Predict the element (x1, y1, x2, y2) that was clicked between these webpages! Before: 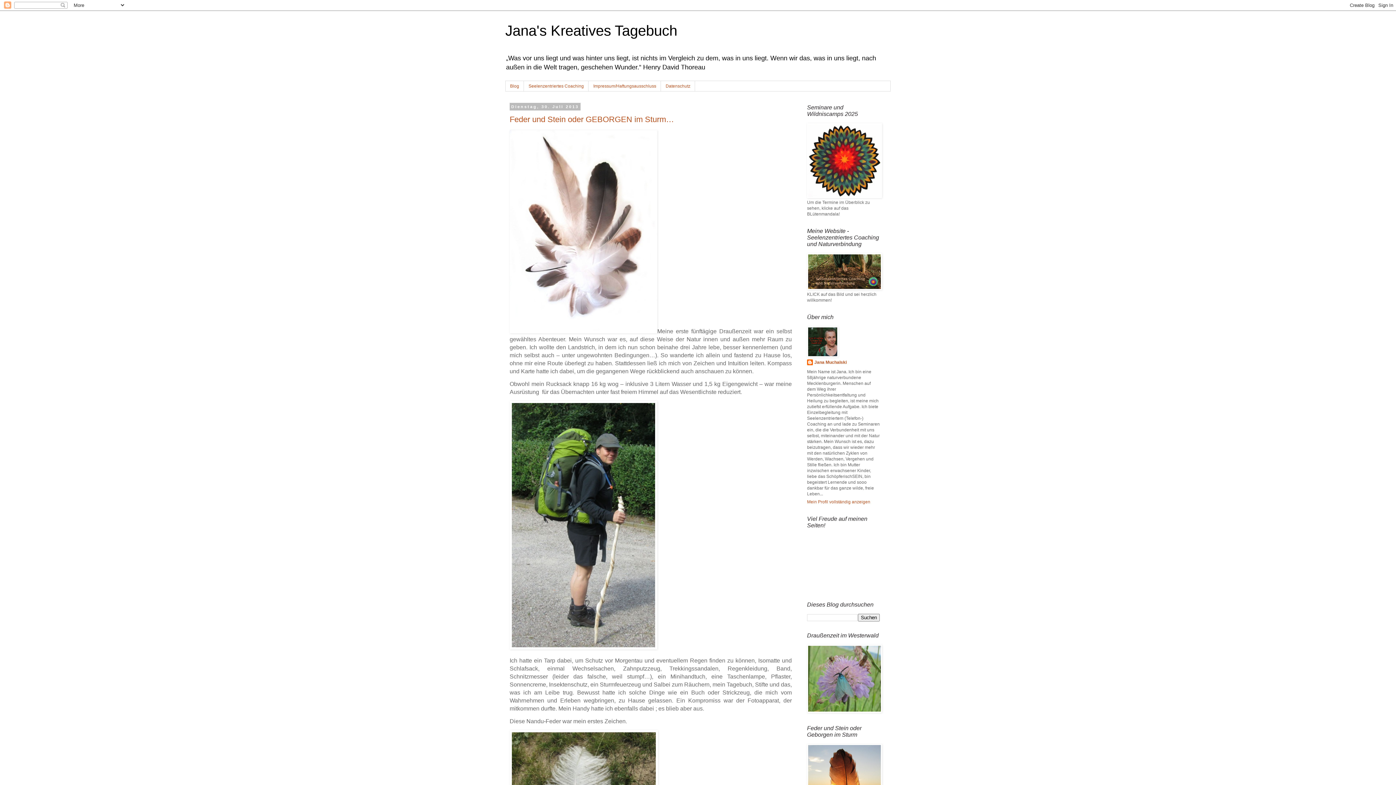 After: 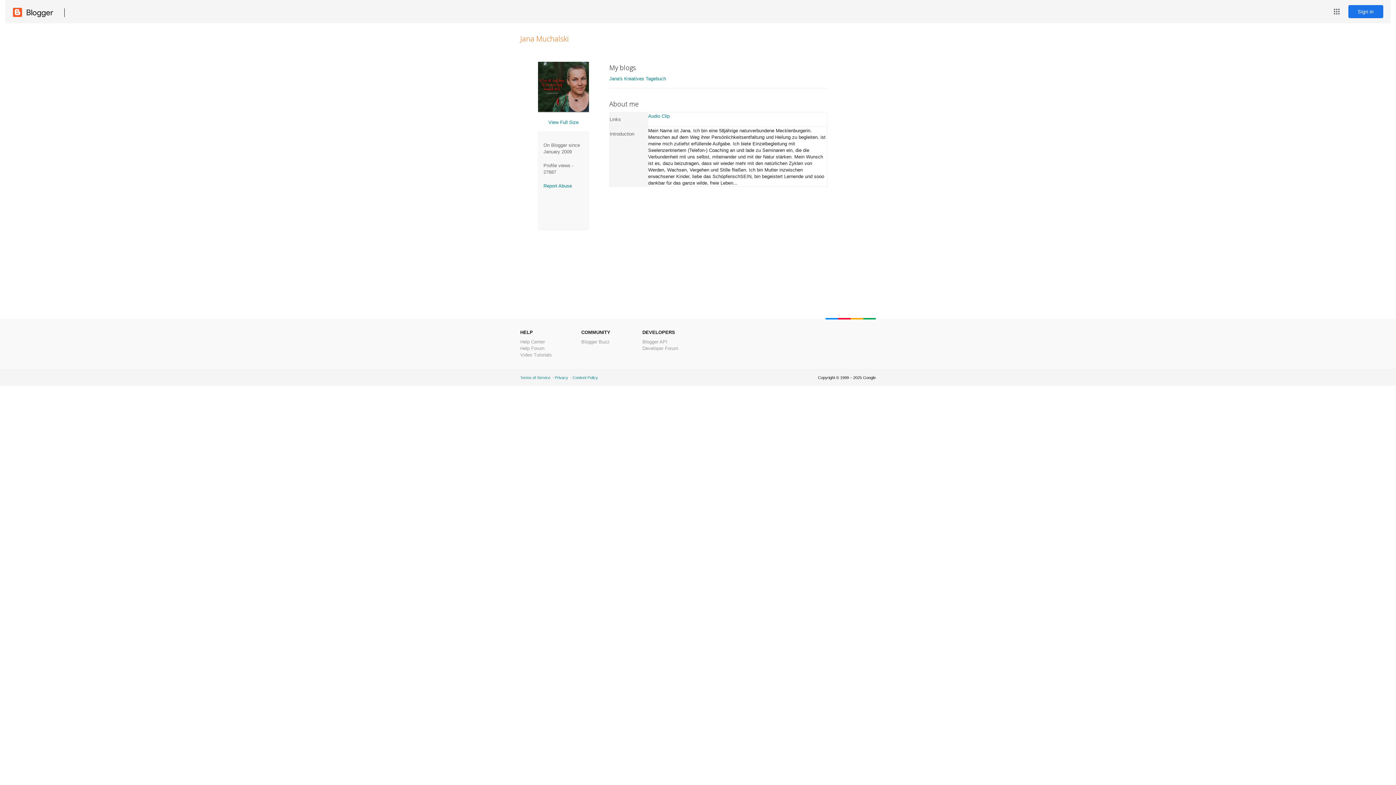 Action: bbox: (807, 499, 870, 504) label: Mein Profil vollständig anzeigen